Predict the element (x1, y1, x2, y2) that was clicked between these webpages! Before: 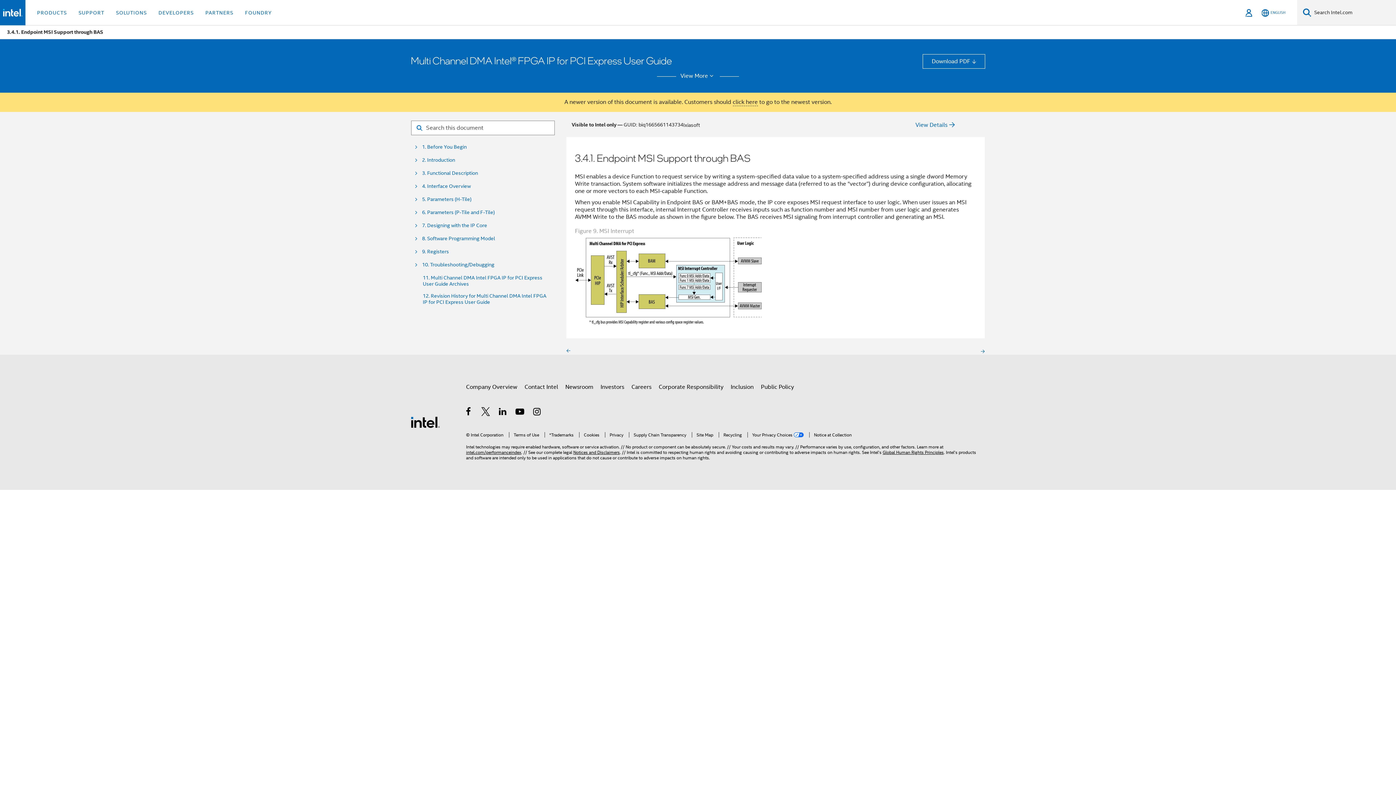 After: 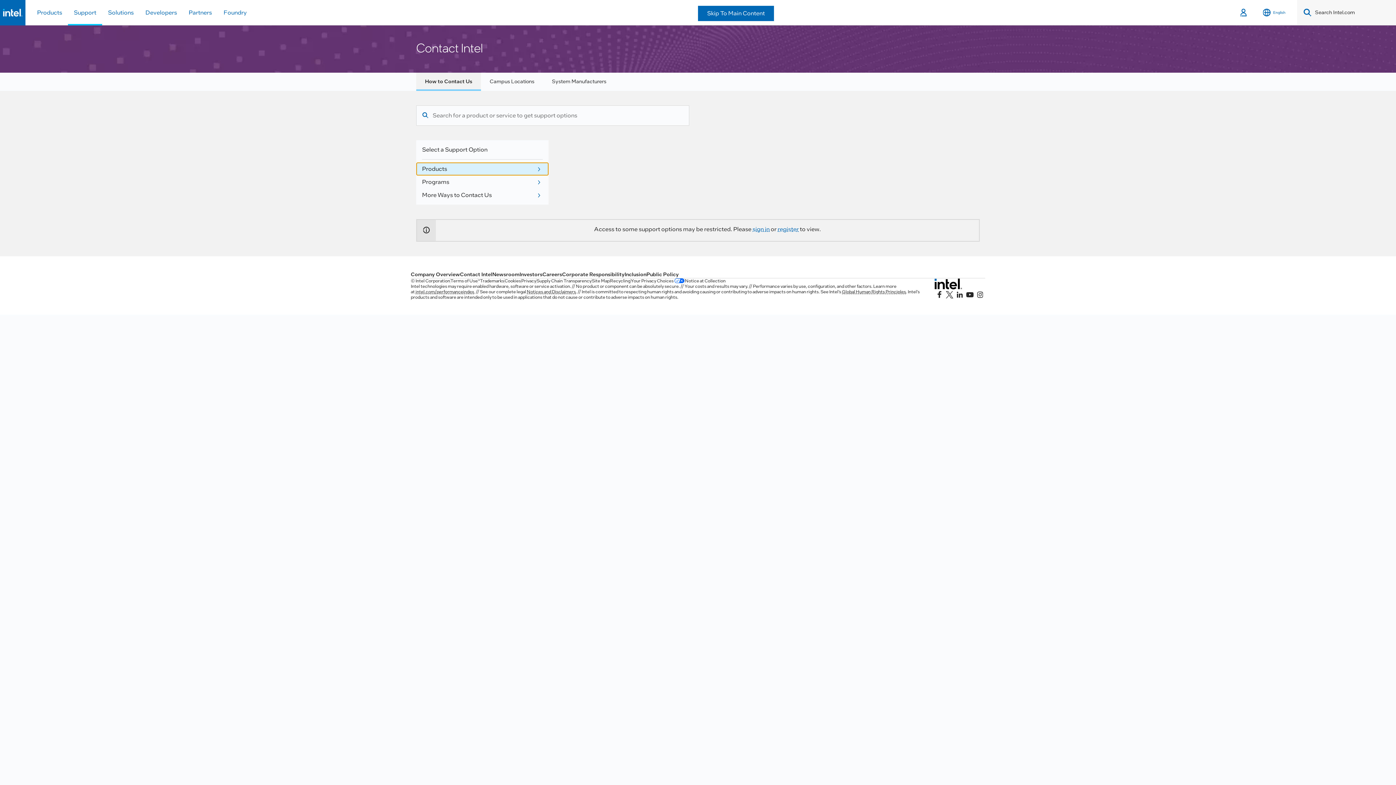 Action: label: Contact Intel bbox: (524, 380, 558, 393)